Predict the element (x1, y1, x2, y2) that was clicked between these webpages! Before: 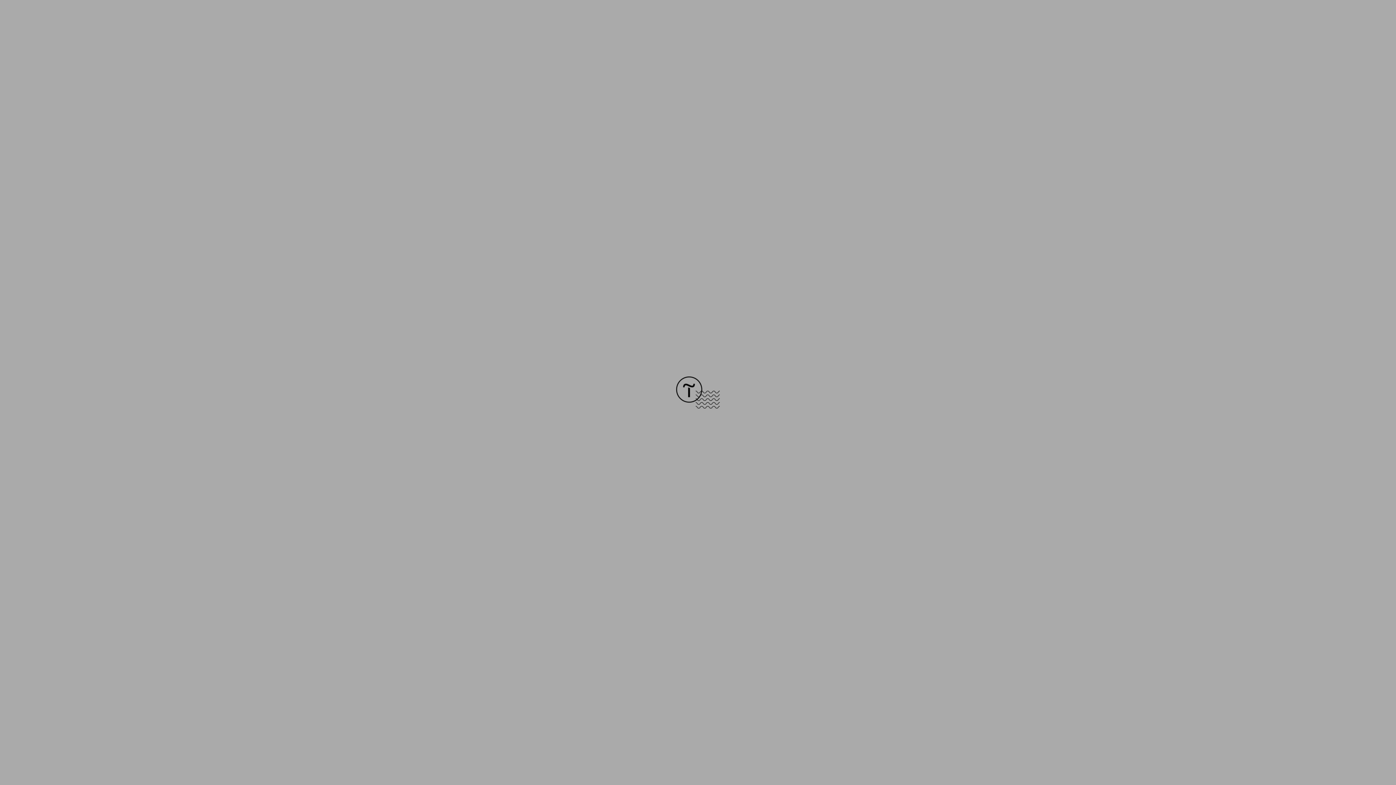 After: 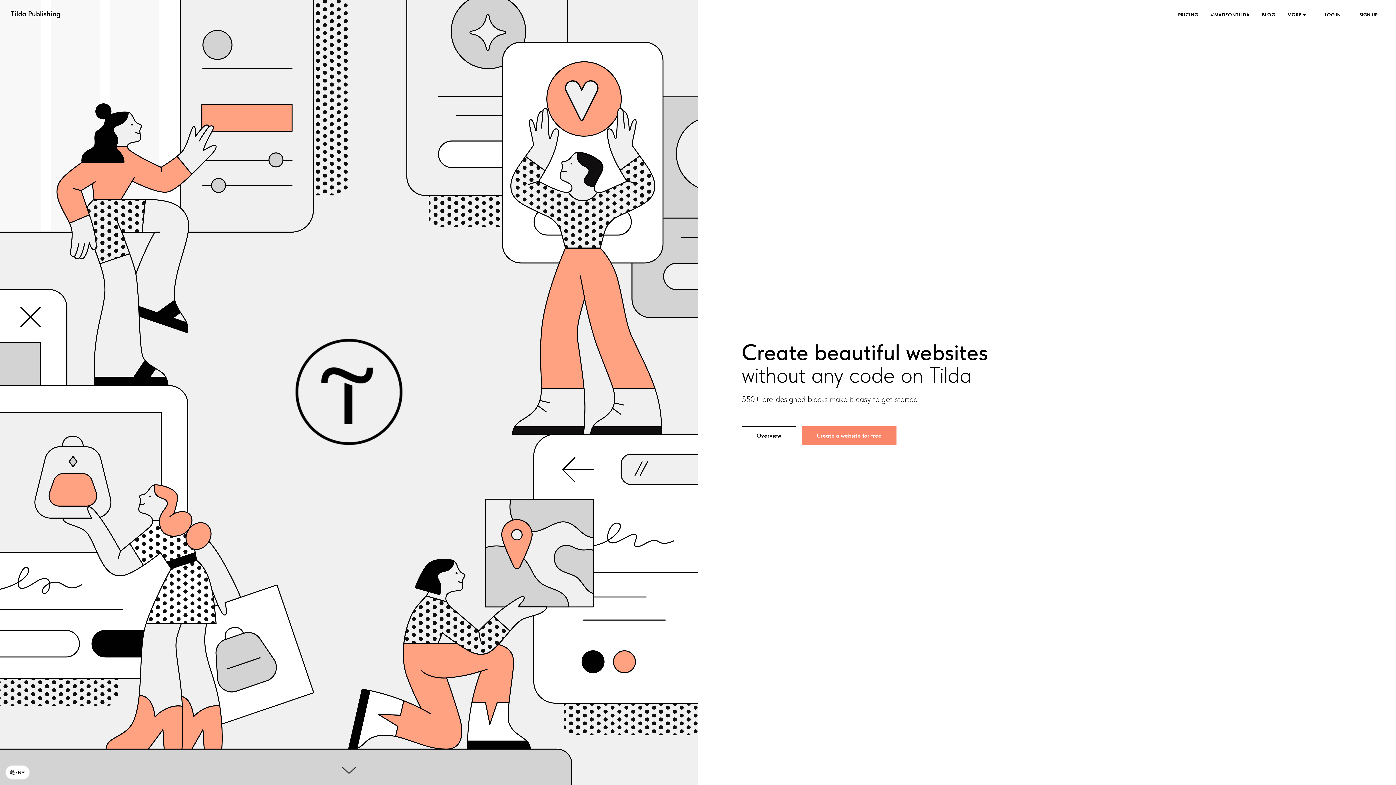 Action: bbox: (676, 403, 720, 409)